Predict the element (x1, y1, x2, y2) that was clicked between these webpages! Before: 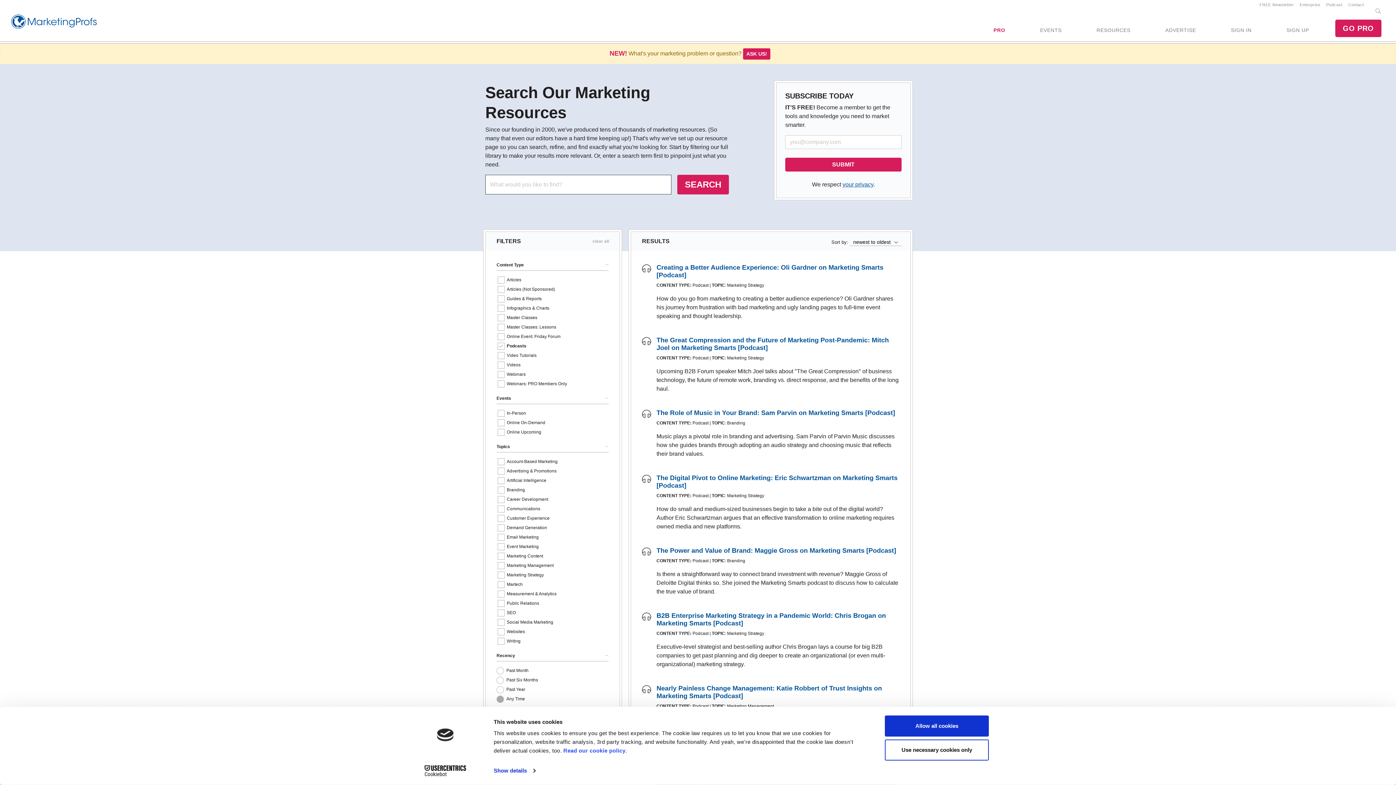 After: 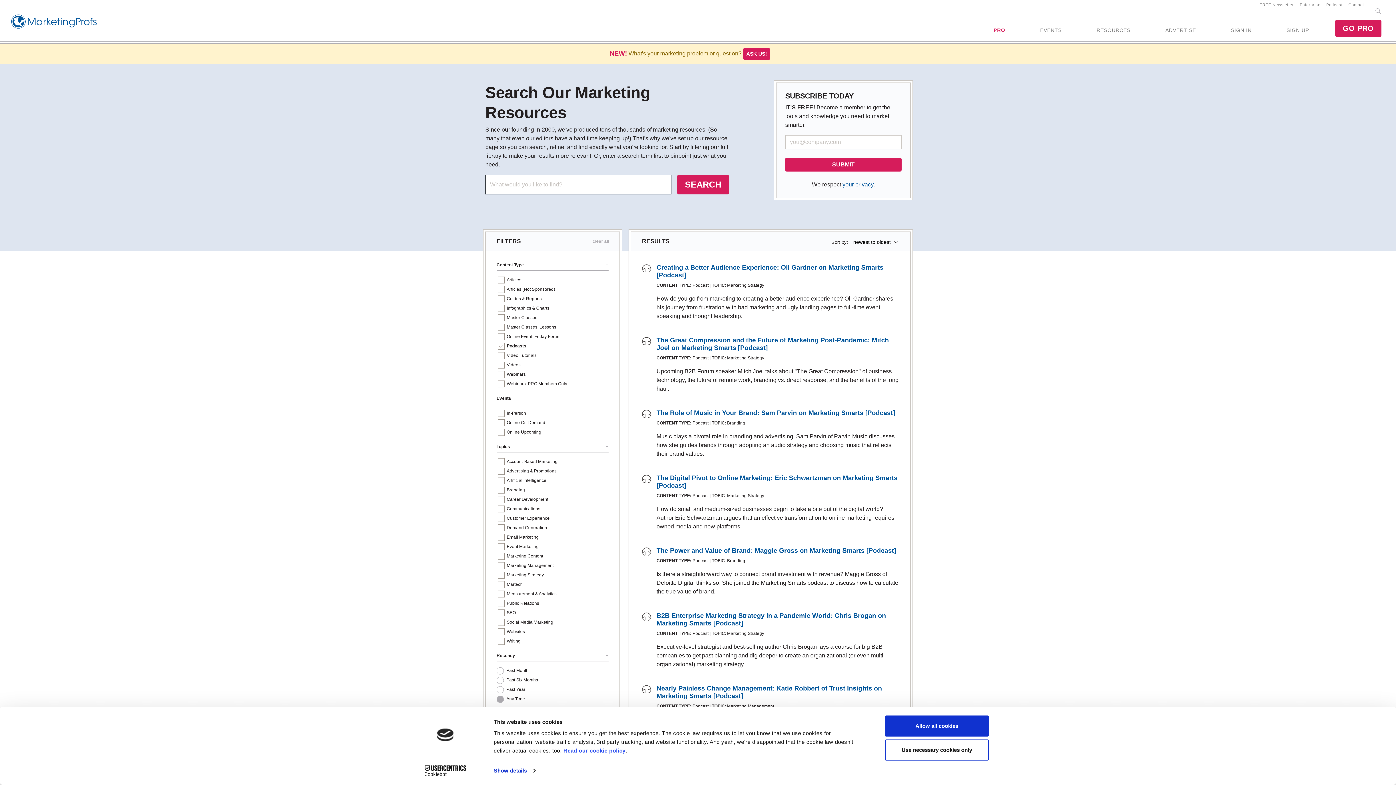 Action: bbox: (563, 747, 625, 754) label: Read our cookie policy